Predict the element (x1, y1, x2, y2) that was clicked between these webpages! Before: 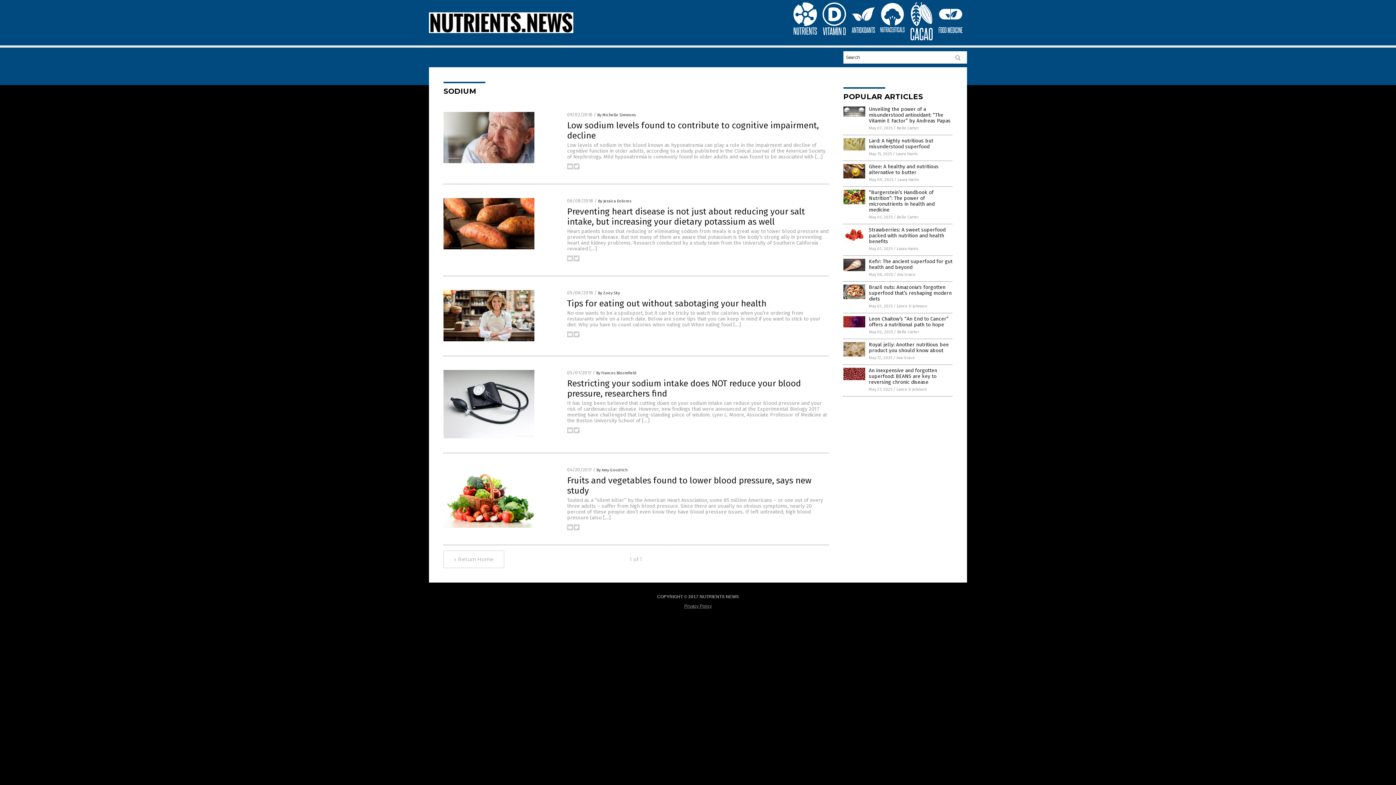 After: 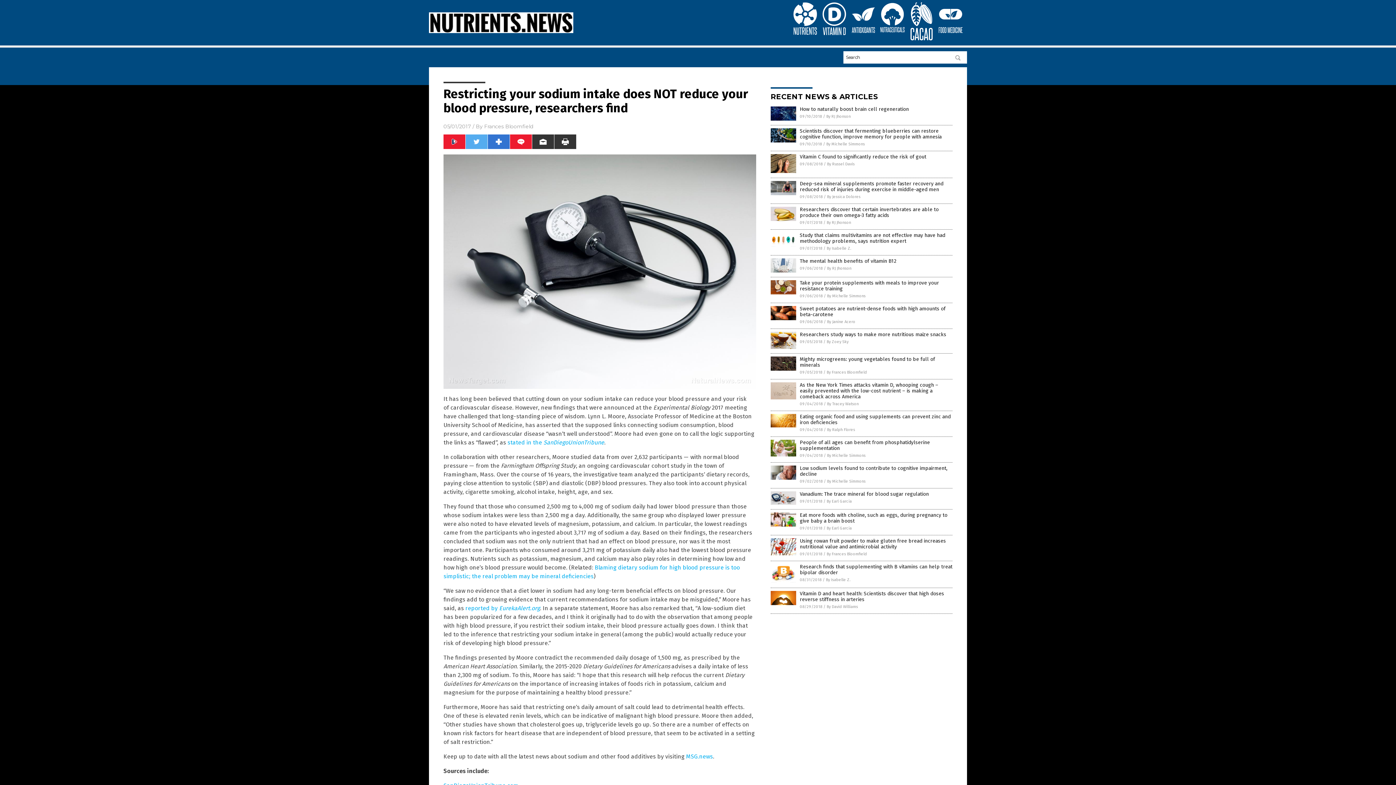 Action: bbox: (567, 400, 827, 424) label: It has long been believed that cutting down on your sodium intake can reduce your blood pressure and your risk of cardiovascular disease. However, new findings that were announced at the Experimental Biology 2017 meeting have challenged that long-standing piece of wisdom. Lynn L. Moore, Associate Professor of Medicine at the Boston University School of […]